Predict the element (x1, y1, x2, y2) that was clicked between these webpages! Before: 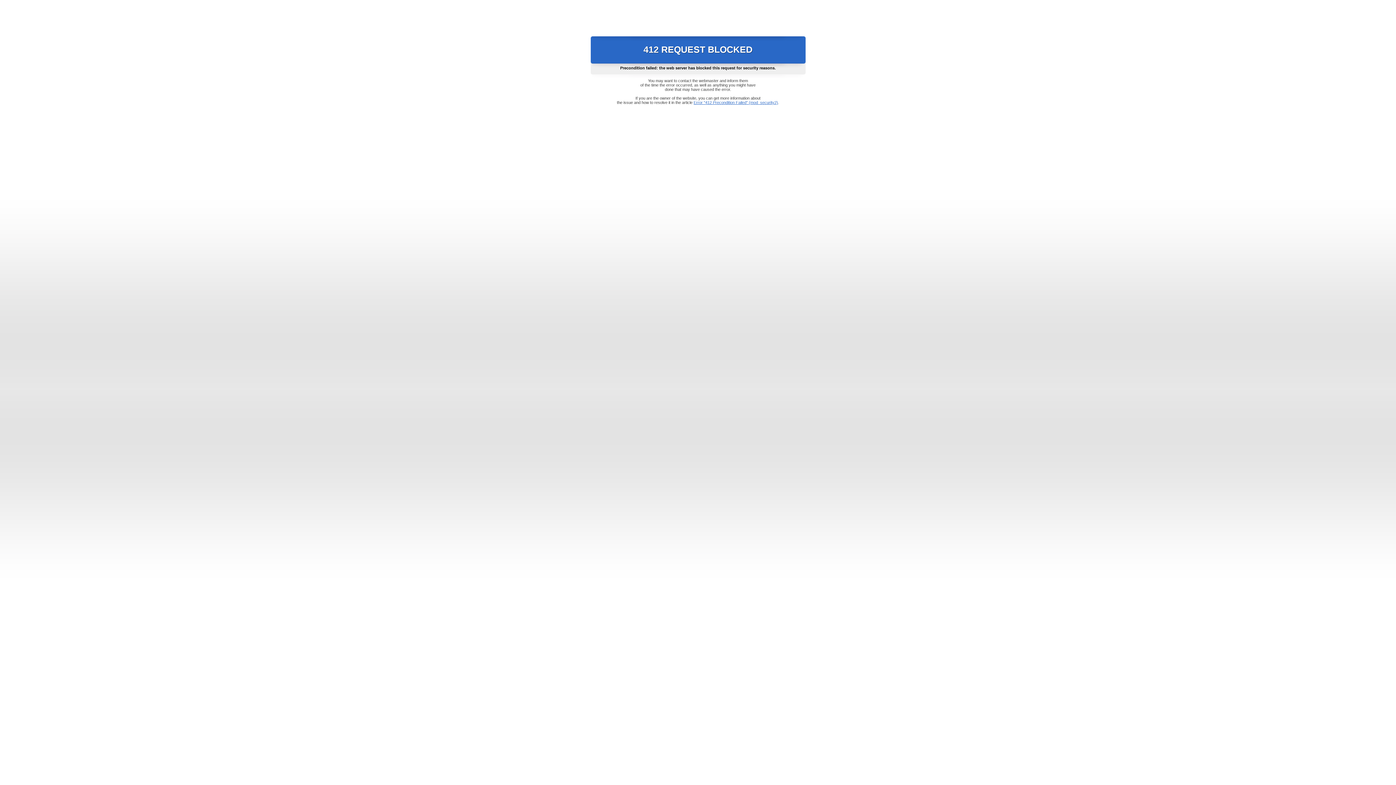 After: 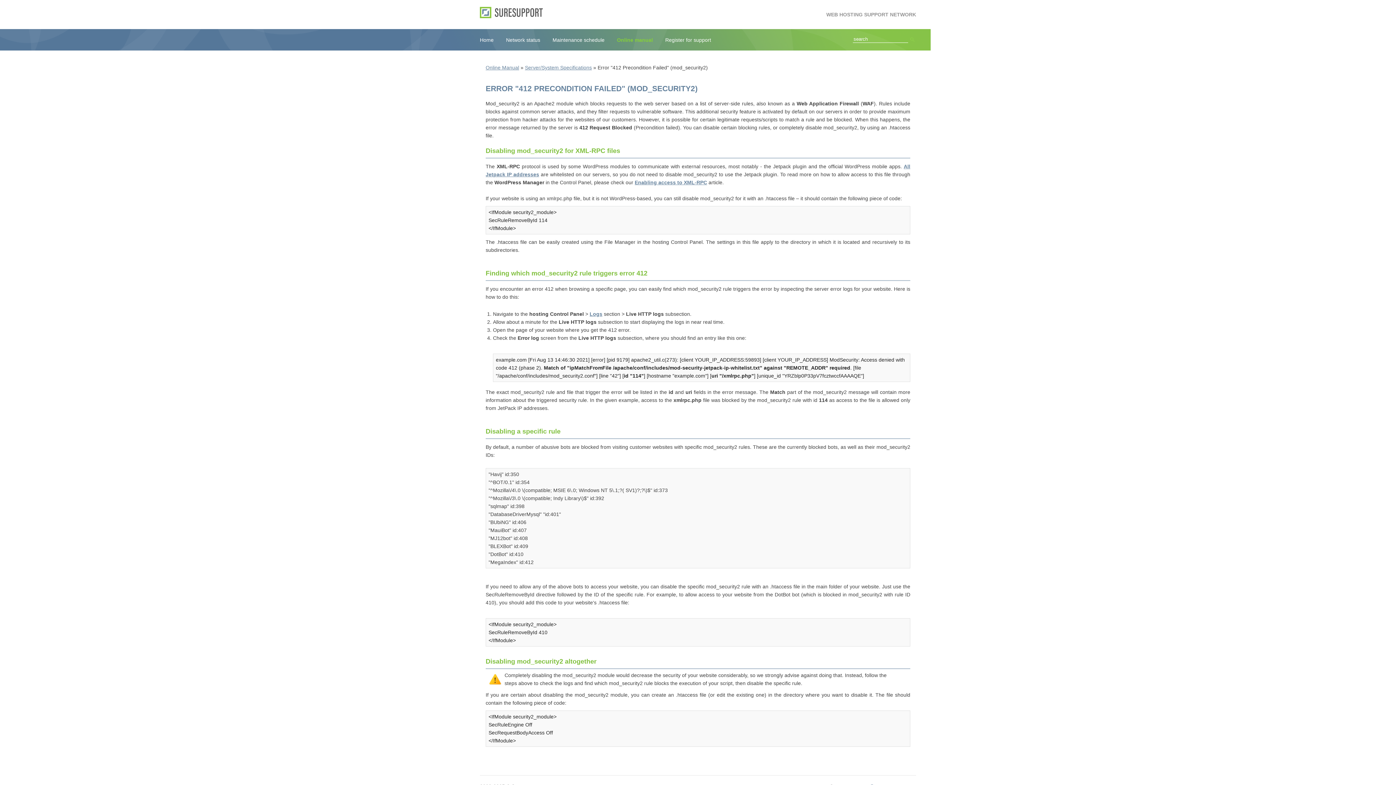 Action: label: Error "412 Precondition Failed" (mod_security2) bbox: (693, 100, 778, 104)